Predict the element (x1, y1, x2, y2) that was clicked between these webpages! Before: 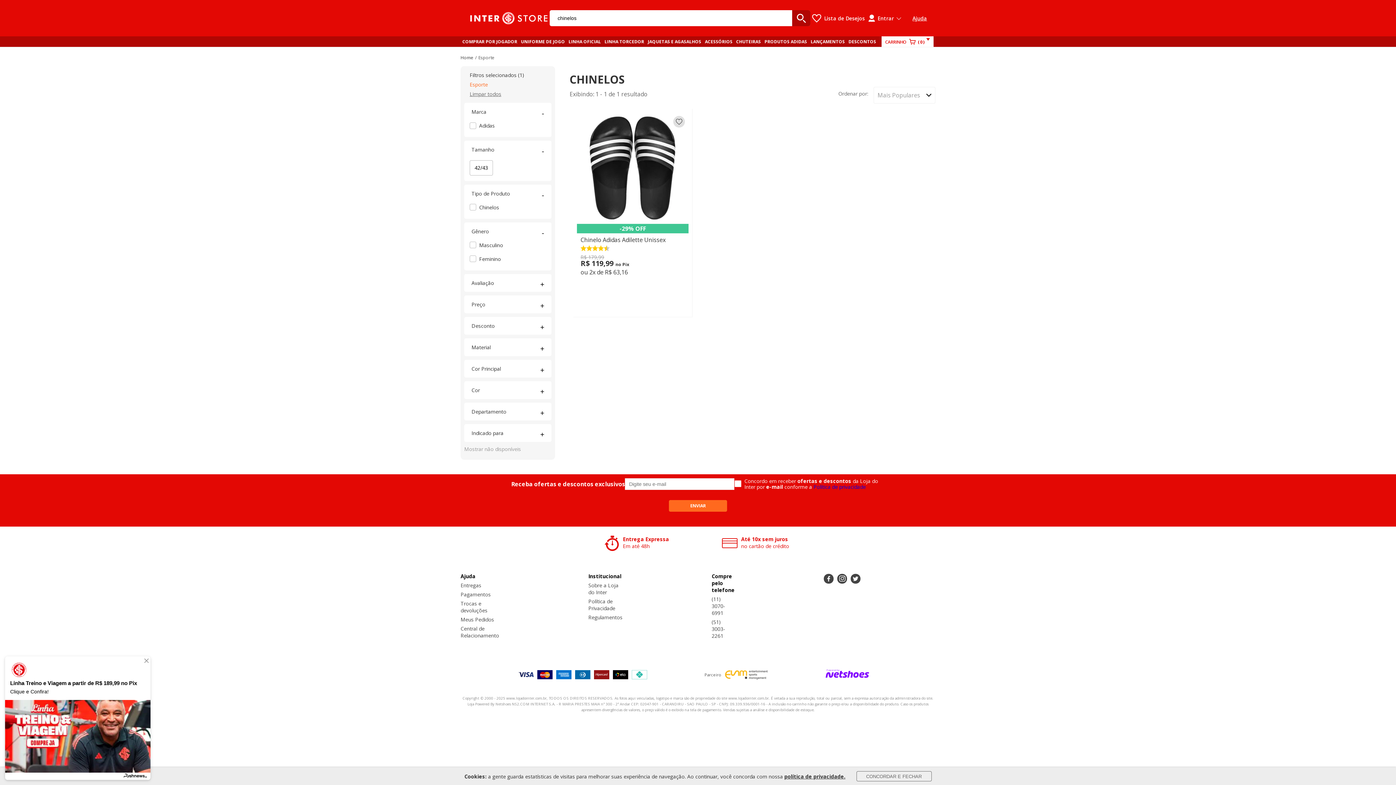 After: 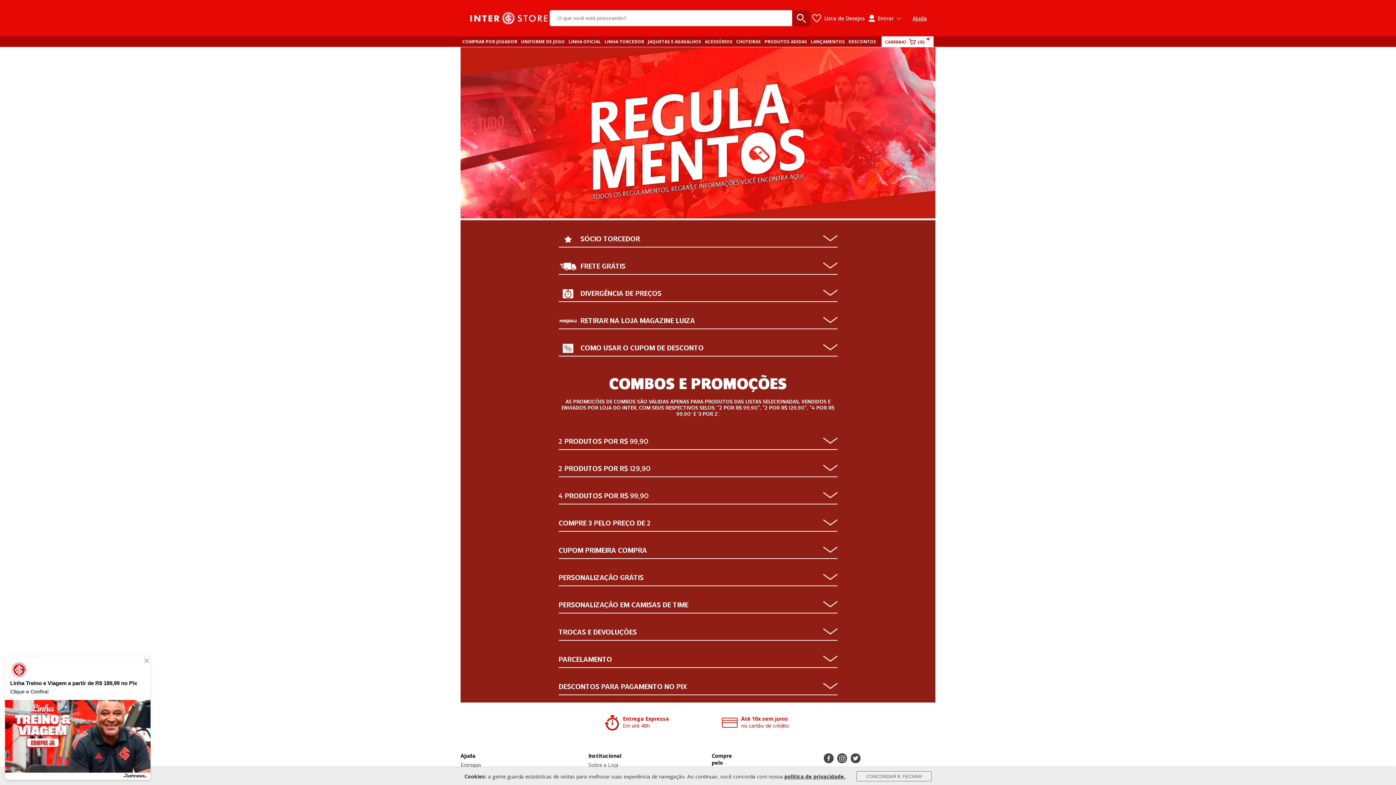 Action: bbox: (588, 614, 622, 621) label: Regulamentos